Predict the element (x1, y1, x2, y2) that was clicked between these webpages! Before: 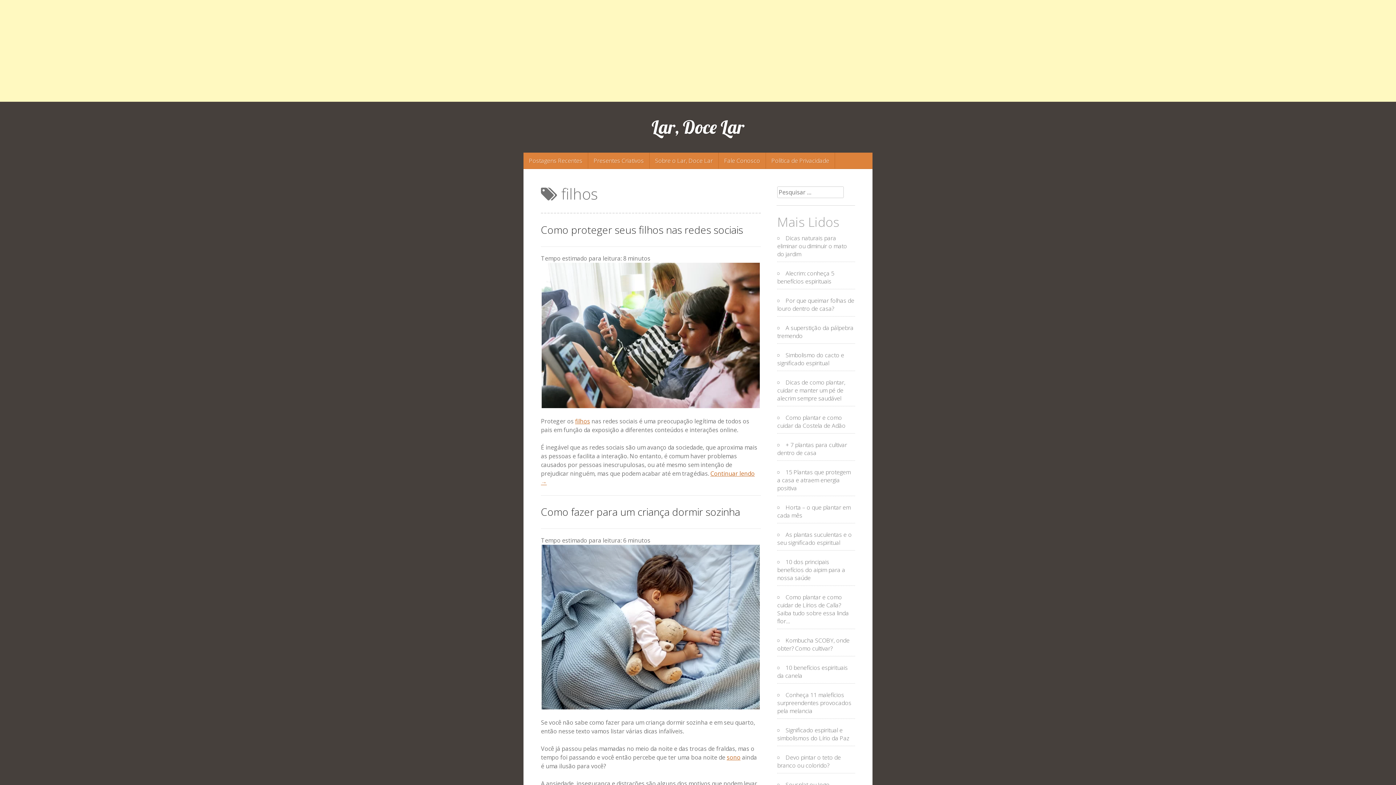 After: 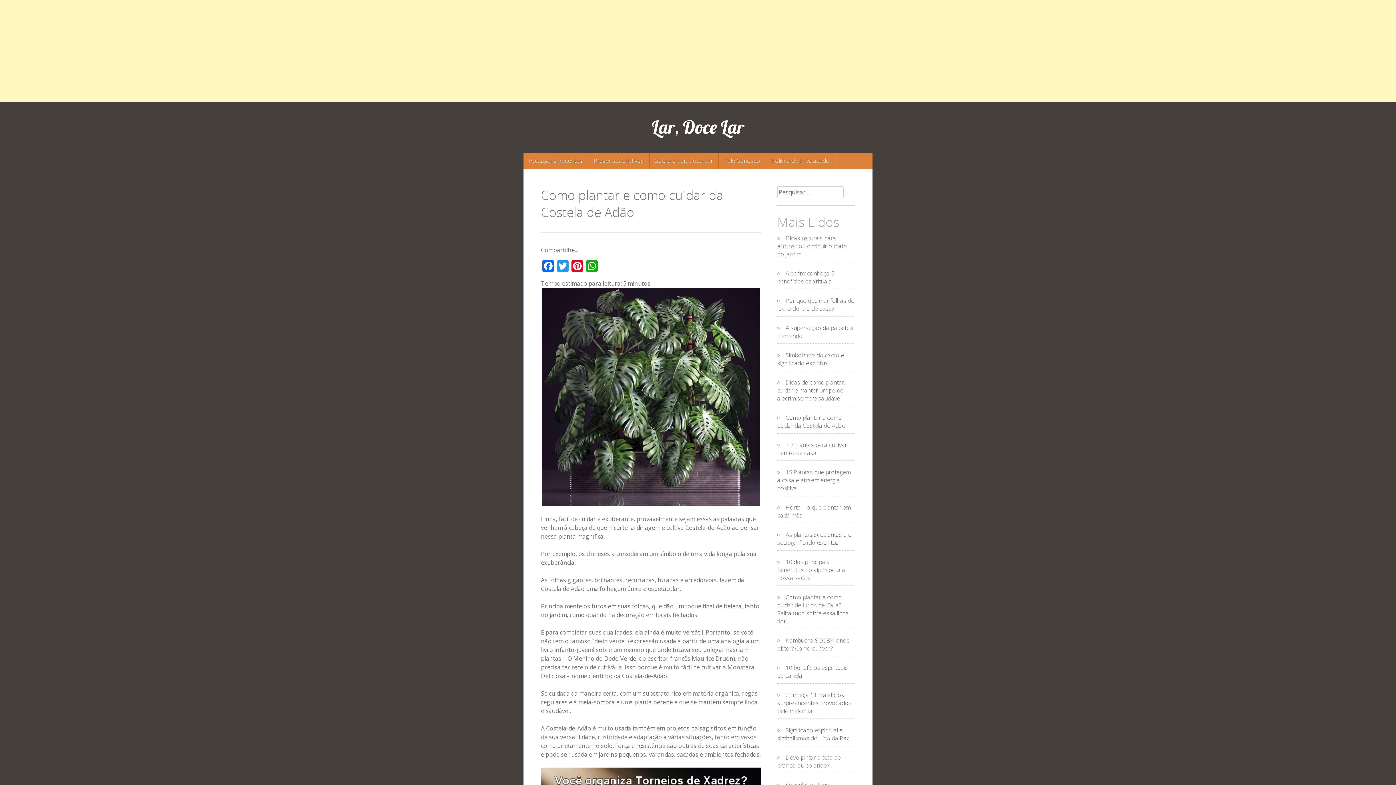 Action: bbox: (777, 413, 845, 429) label: Como plantar e como cuidar da Costela de Adão